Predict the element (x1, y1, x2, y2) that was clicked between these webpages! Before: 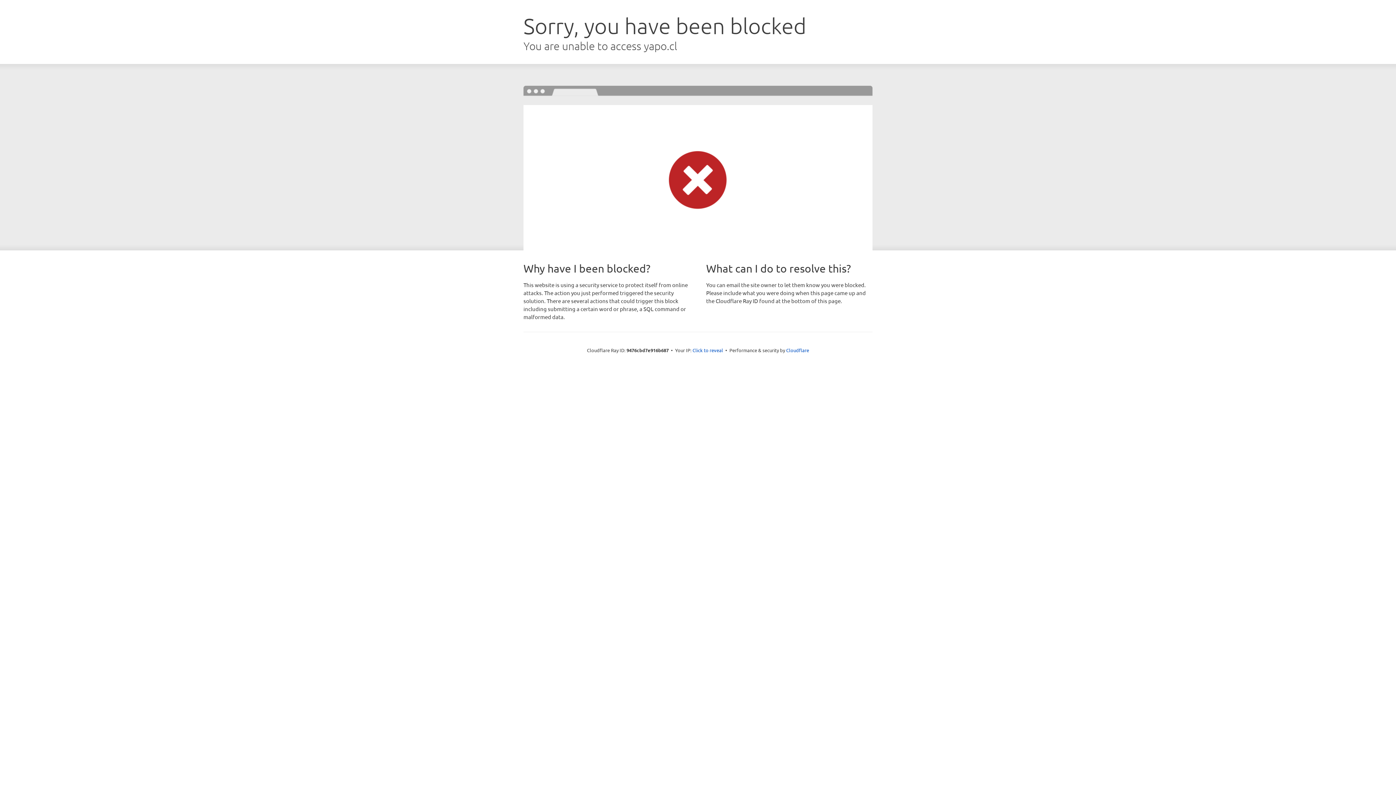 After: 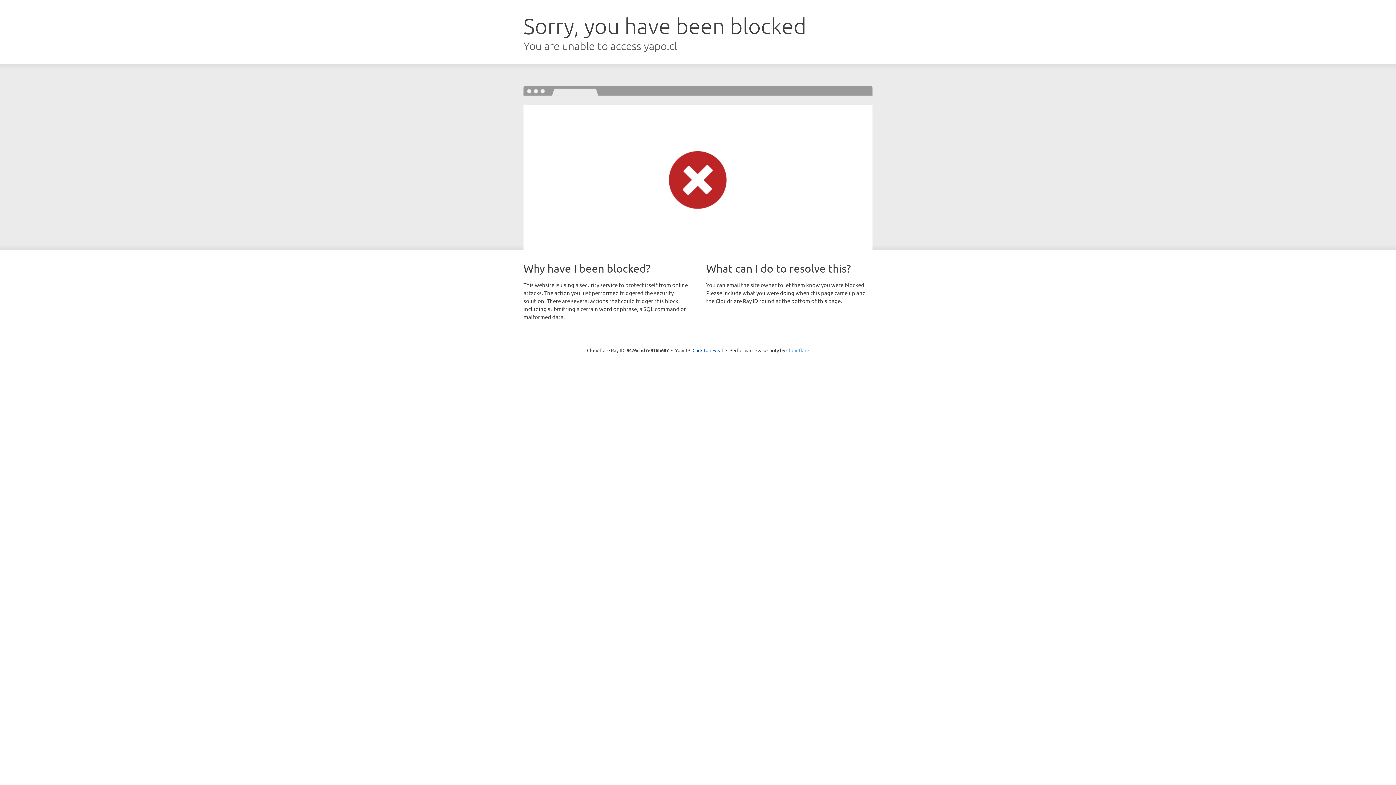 Action: label: Cloudflare bbox: (786, 347, 809, 353)